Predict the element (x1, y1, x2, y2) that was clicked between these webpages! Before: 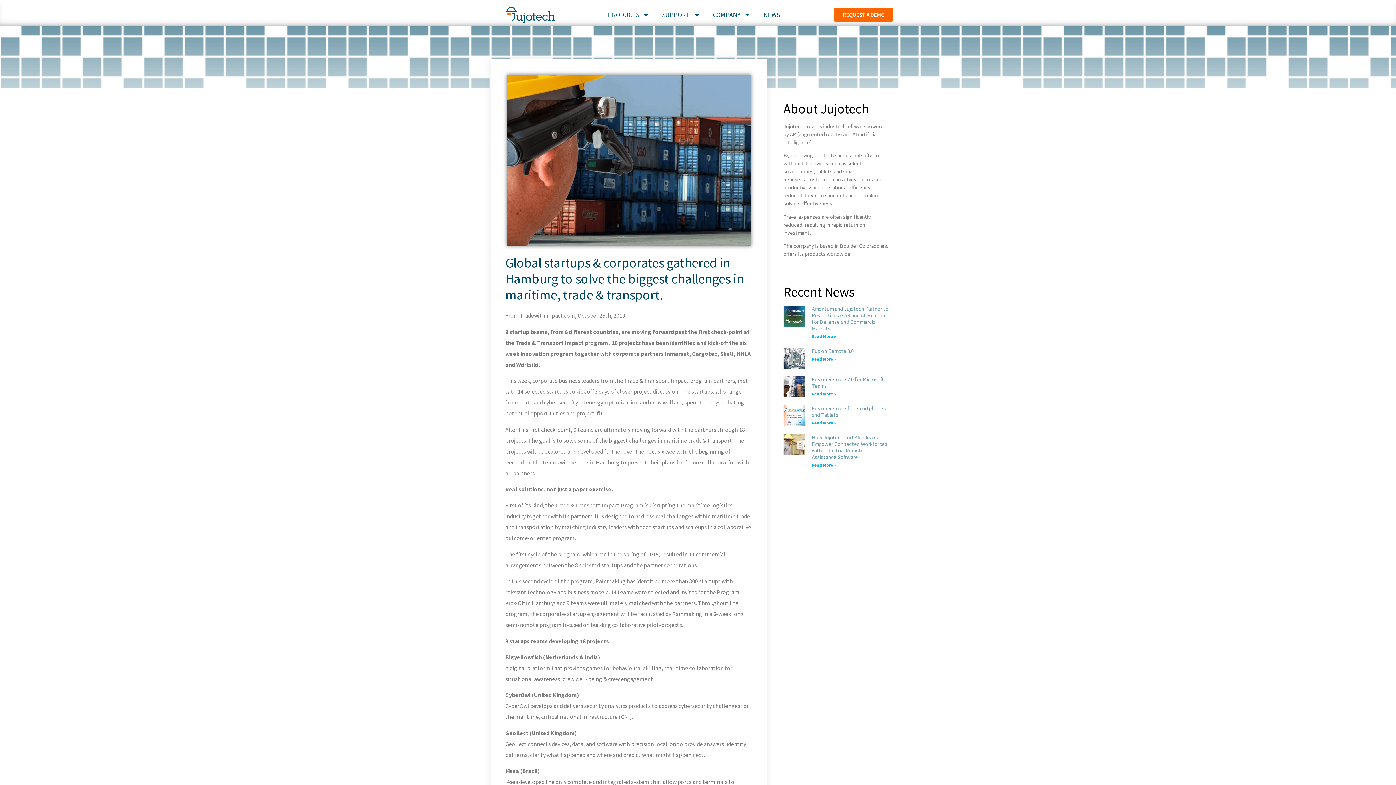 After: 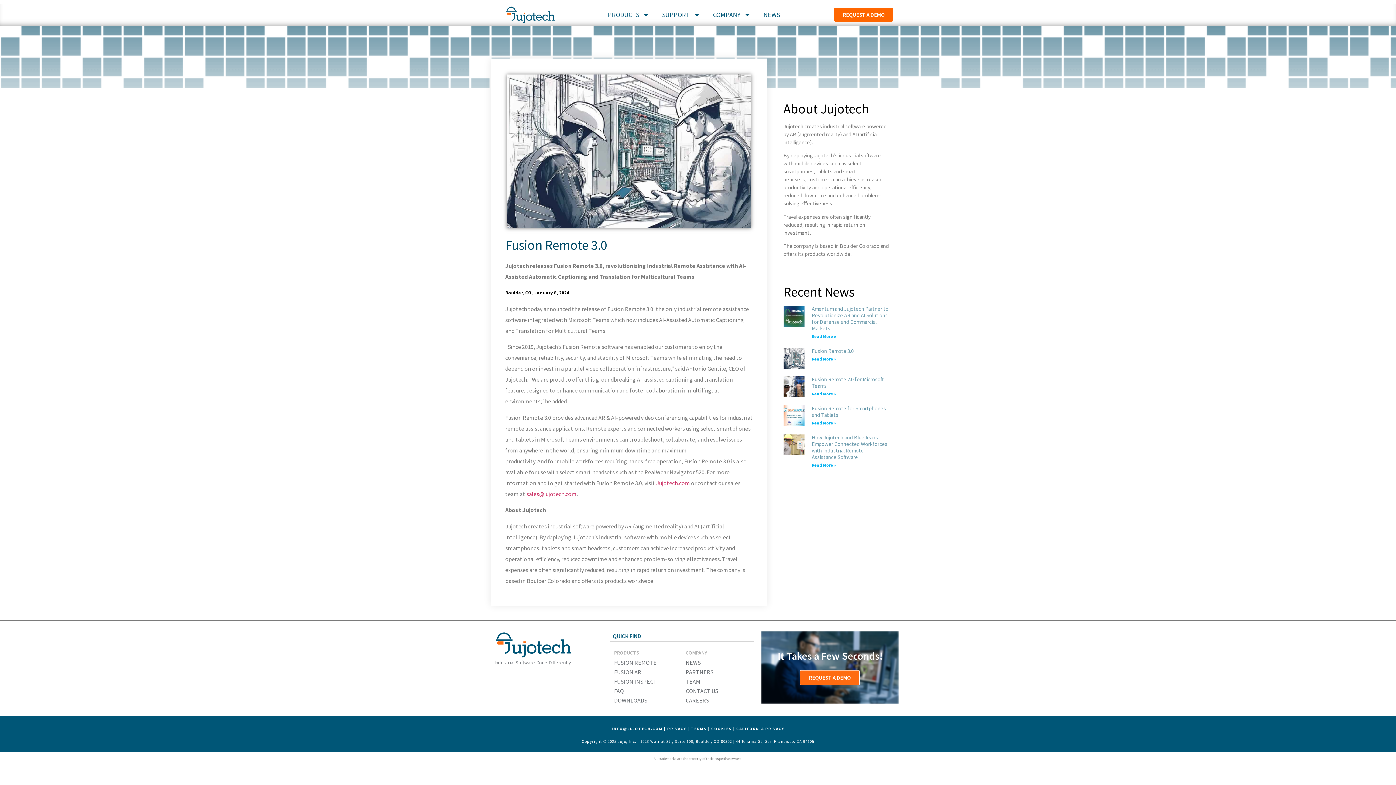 Action: bbox: (783, 347, 804, 368)